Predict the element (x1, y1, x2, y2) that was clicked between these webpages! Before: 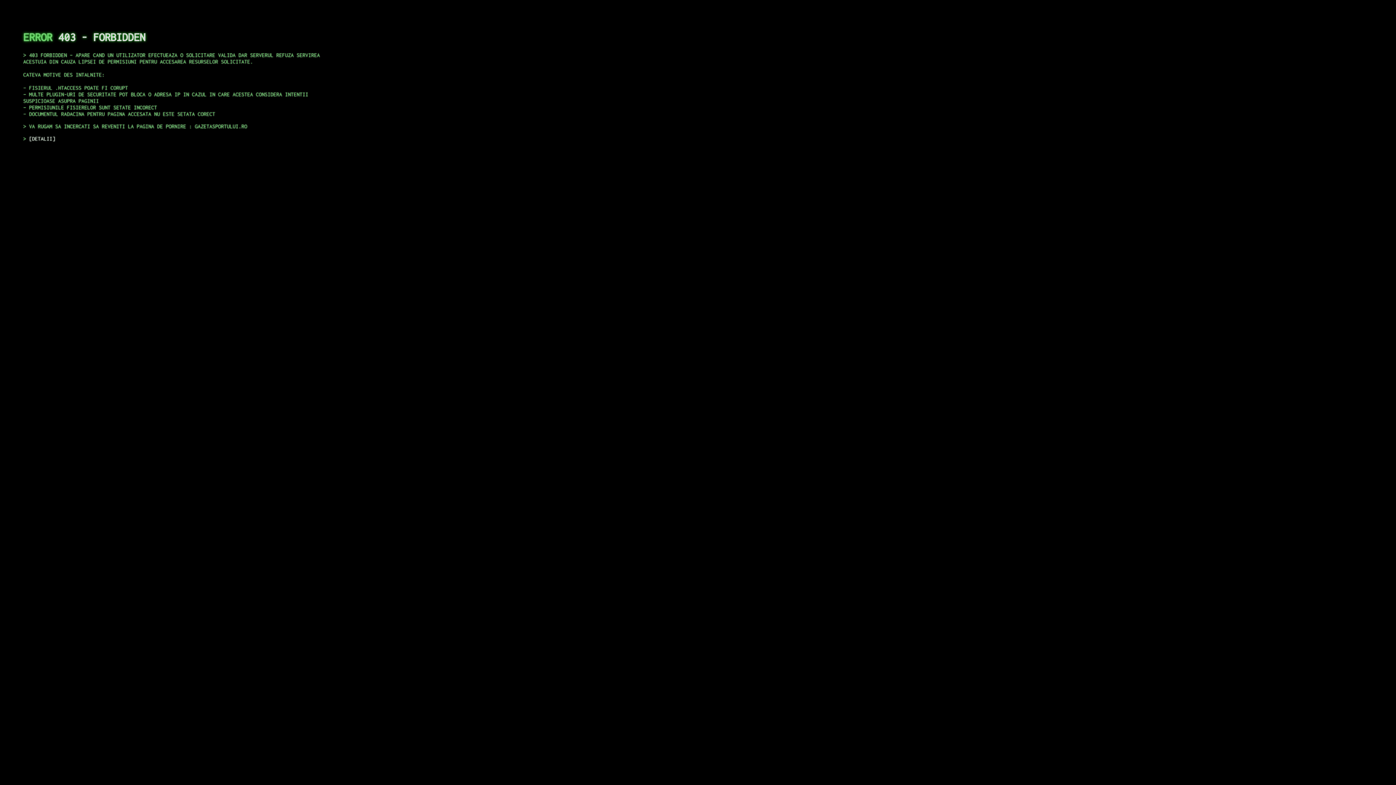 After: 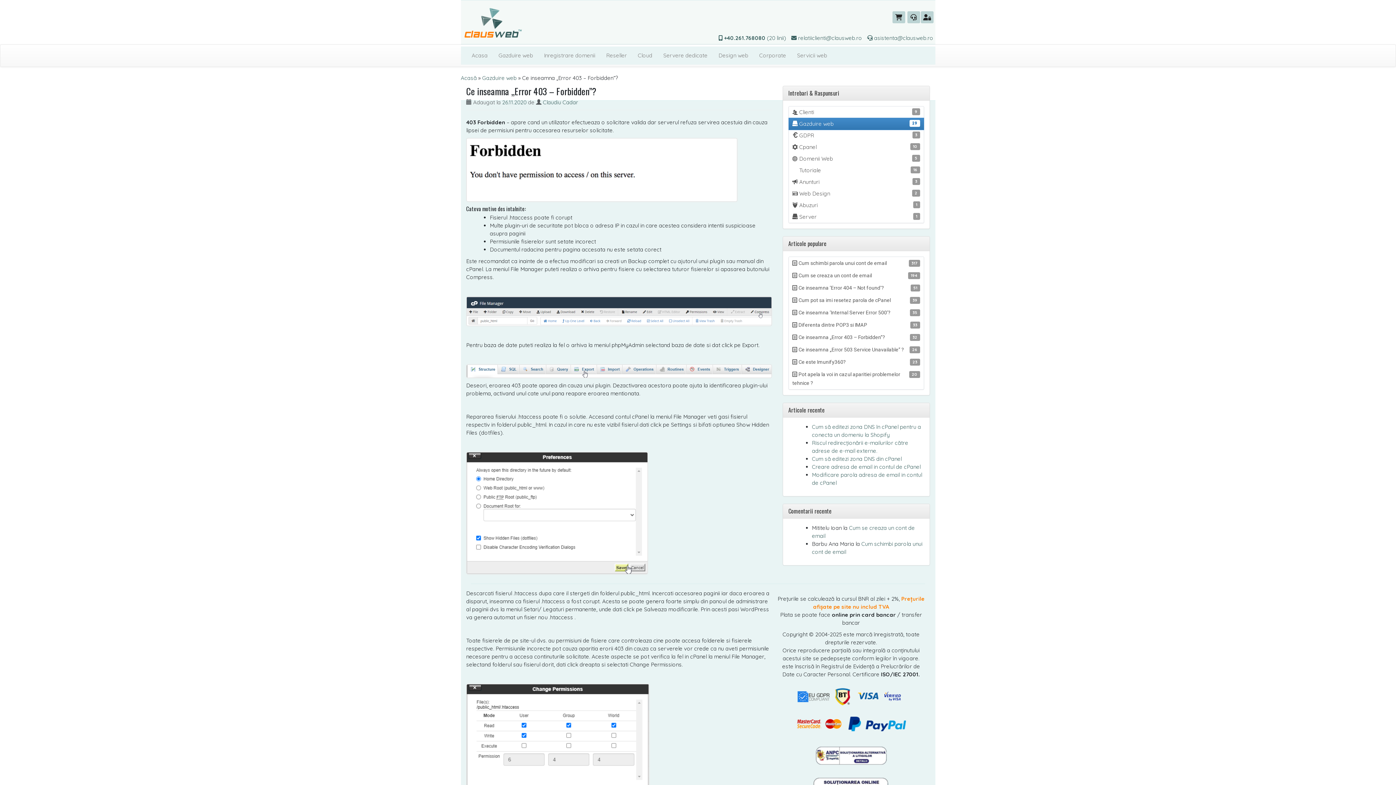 Action: label: DETALII bbox: (29, 135, 55, 141)